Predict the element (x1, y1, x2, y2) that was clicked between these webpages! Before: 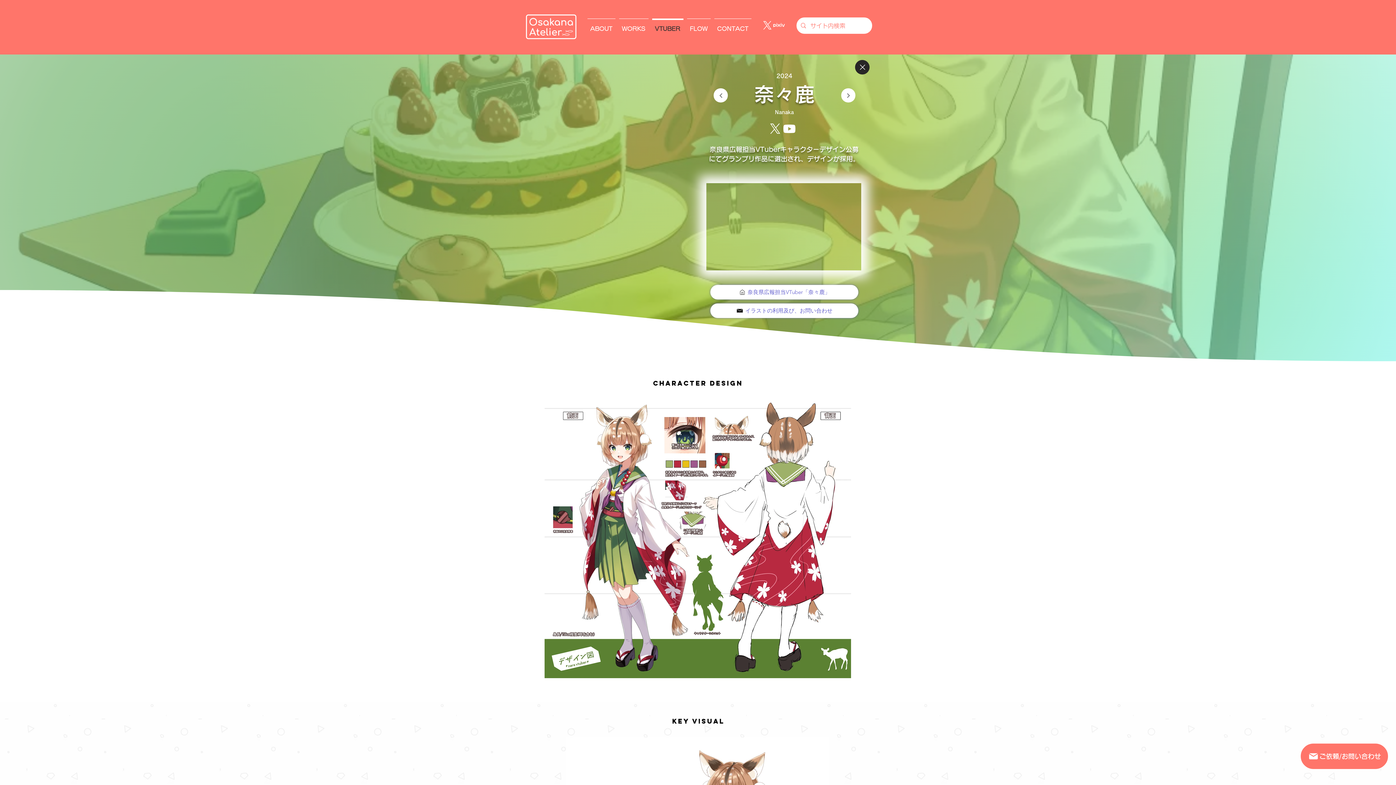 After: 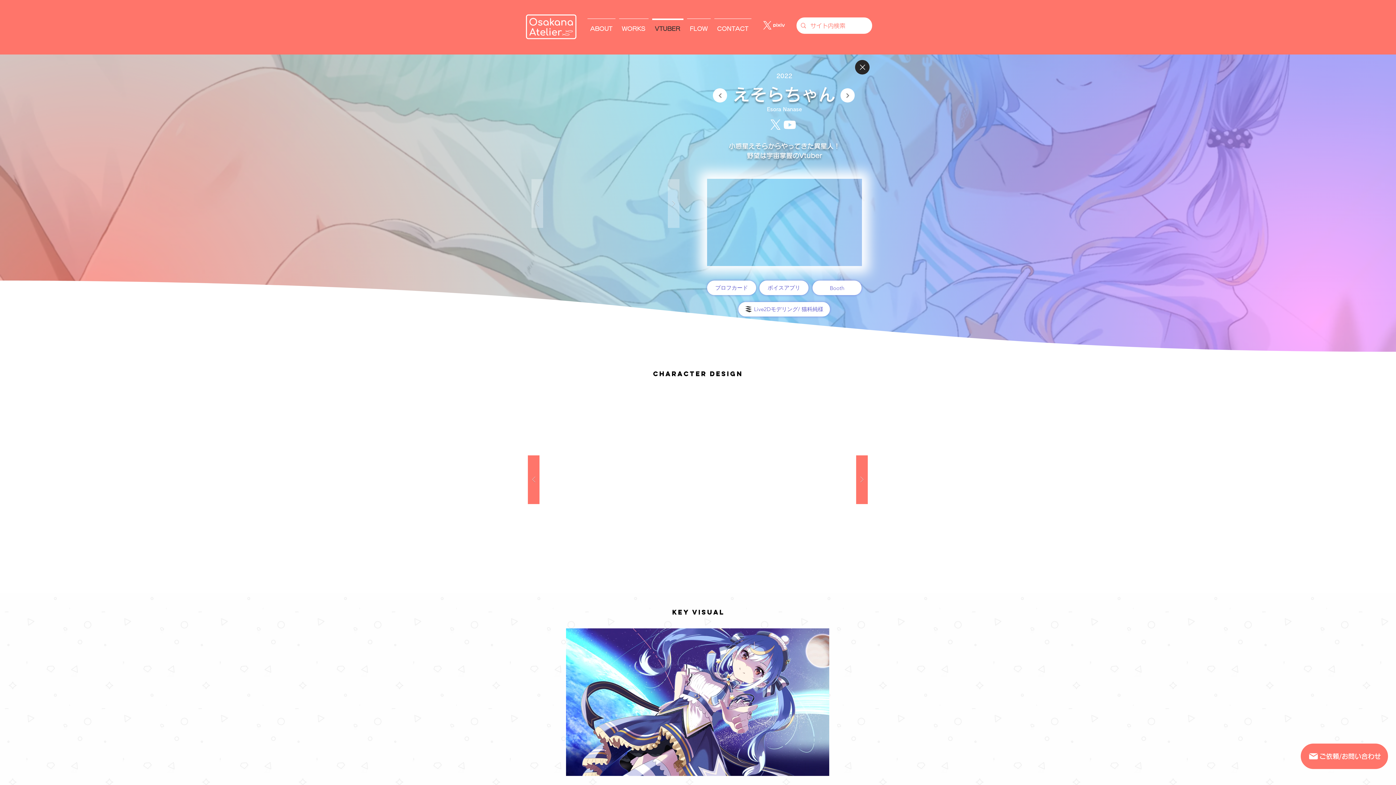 Action: label: Next bbox: (841, 88, 855, 102)